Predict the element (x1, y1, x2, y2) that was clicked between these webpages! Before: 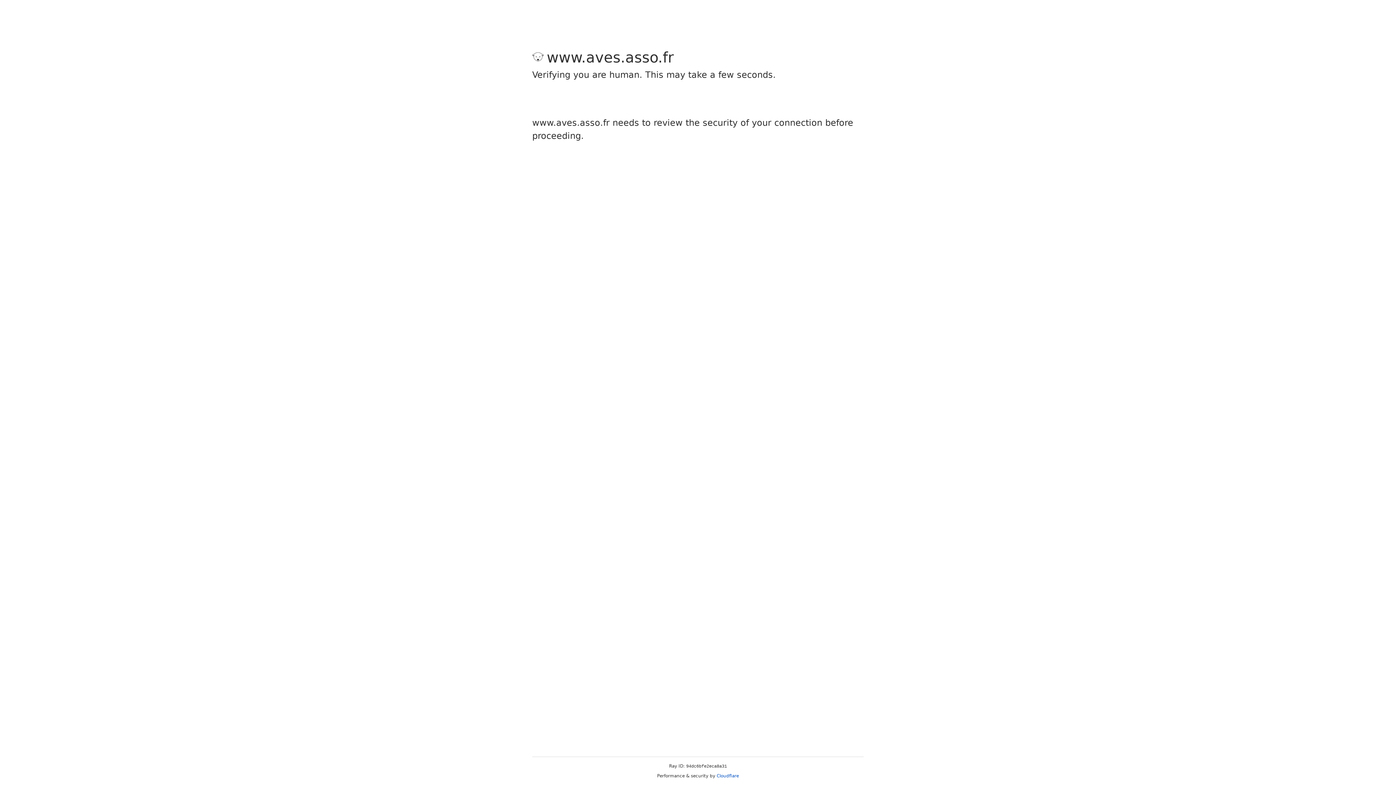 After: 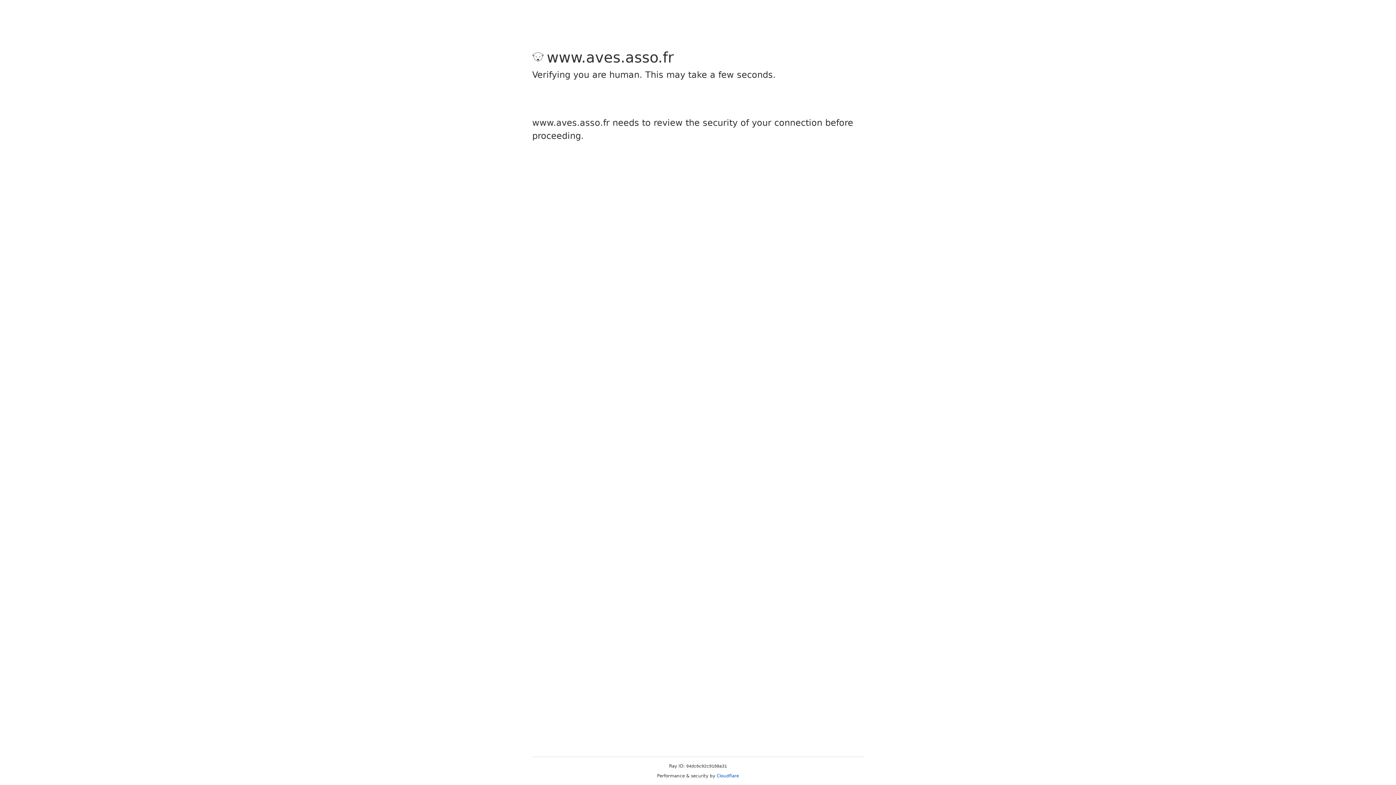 Action: bbox: (716, 773, 739, 778) label: Cloudflare